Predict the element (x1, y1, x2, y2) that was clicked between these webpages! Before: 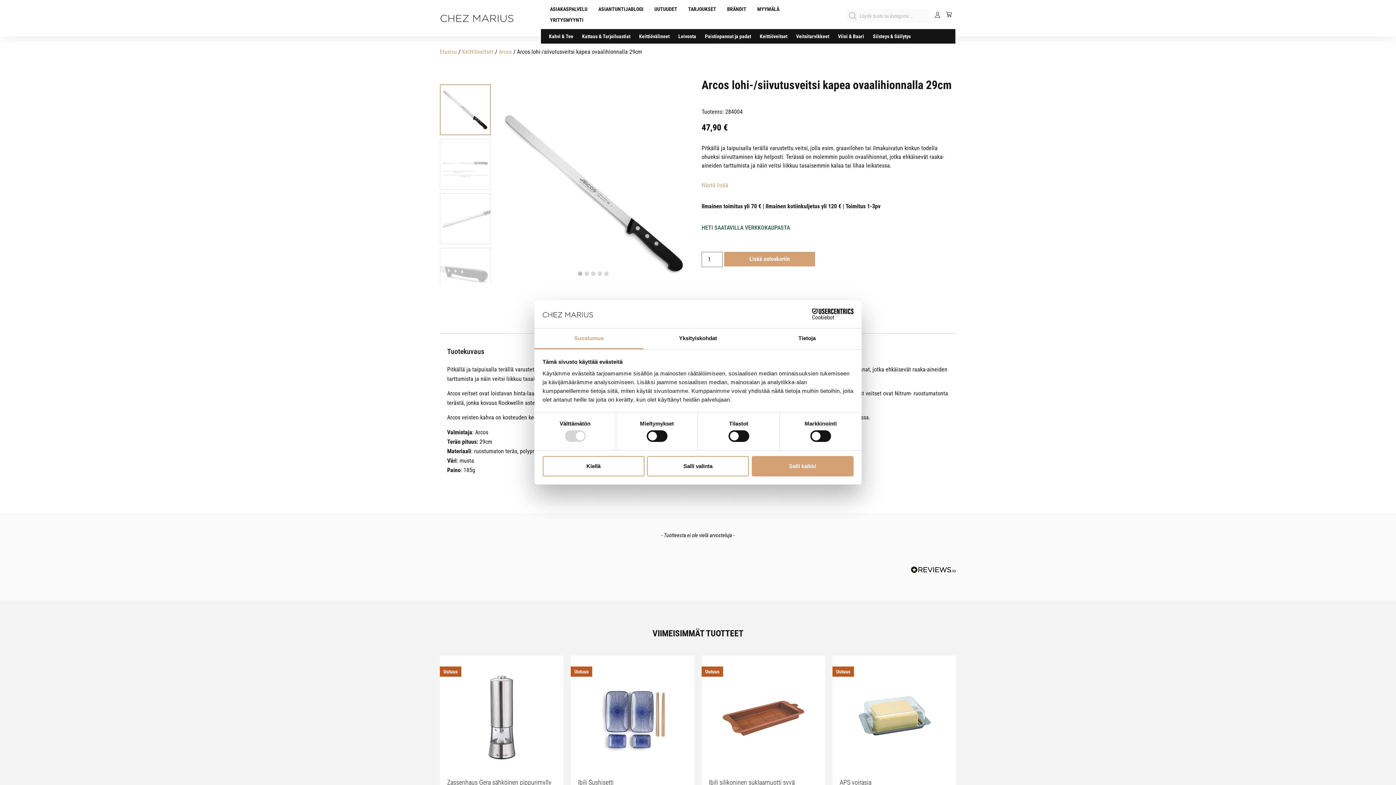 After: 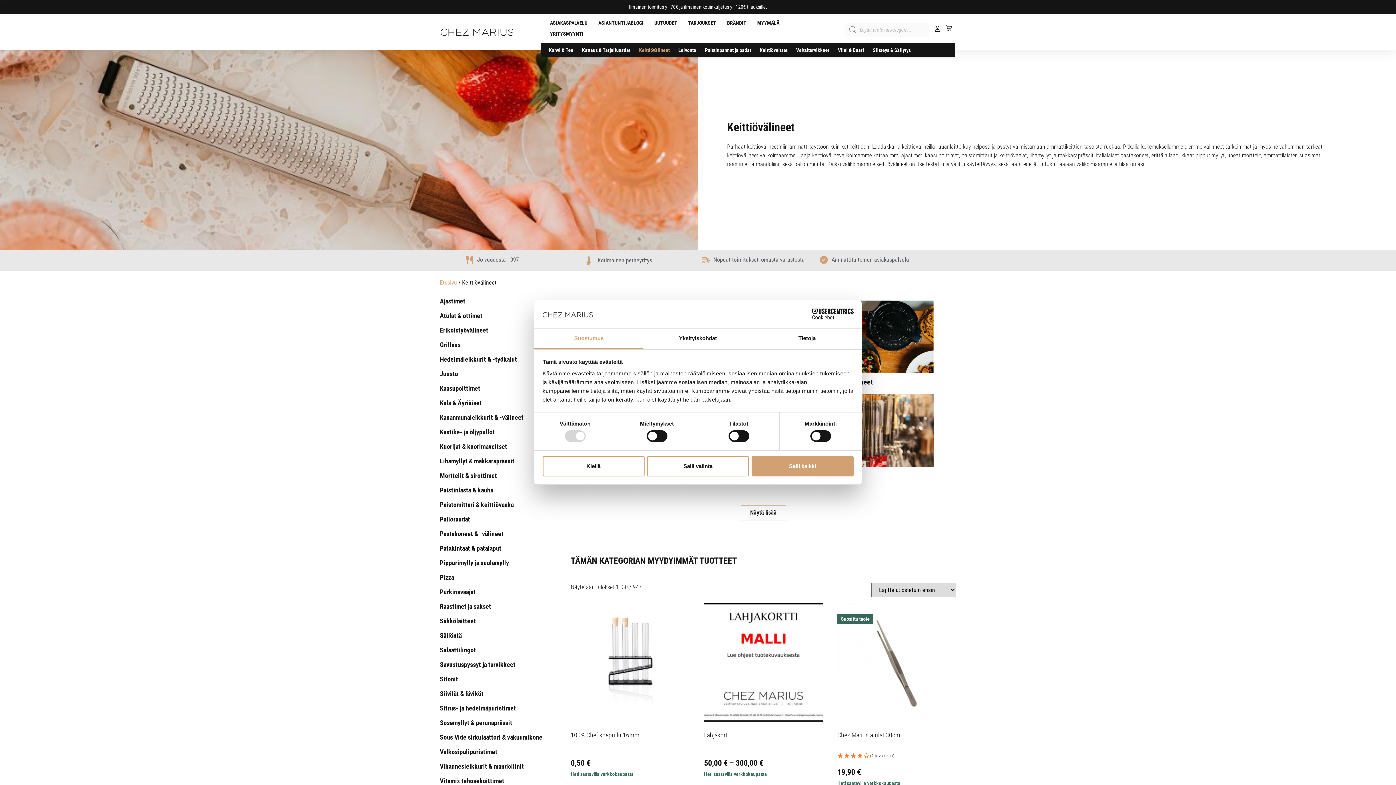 Action: bbox: (634, 32, 674, 40) label: Keittiövälineet